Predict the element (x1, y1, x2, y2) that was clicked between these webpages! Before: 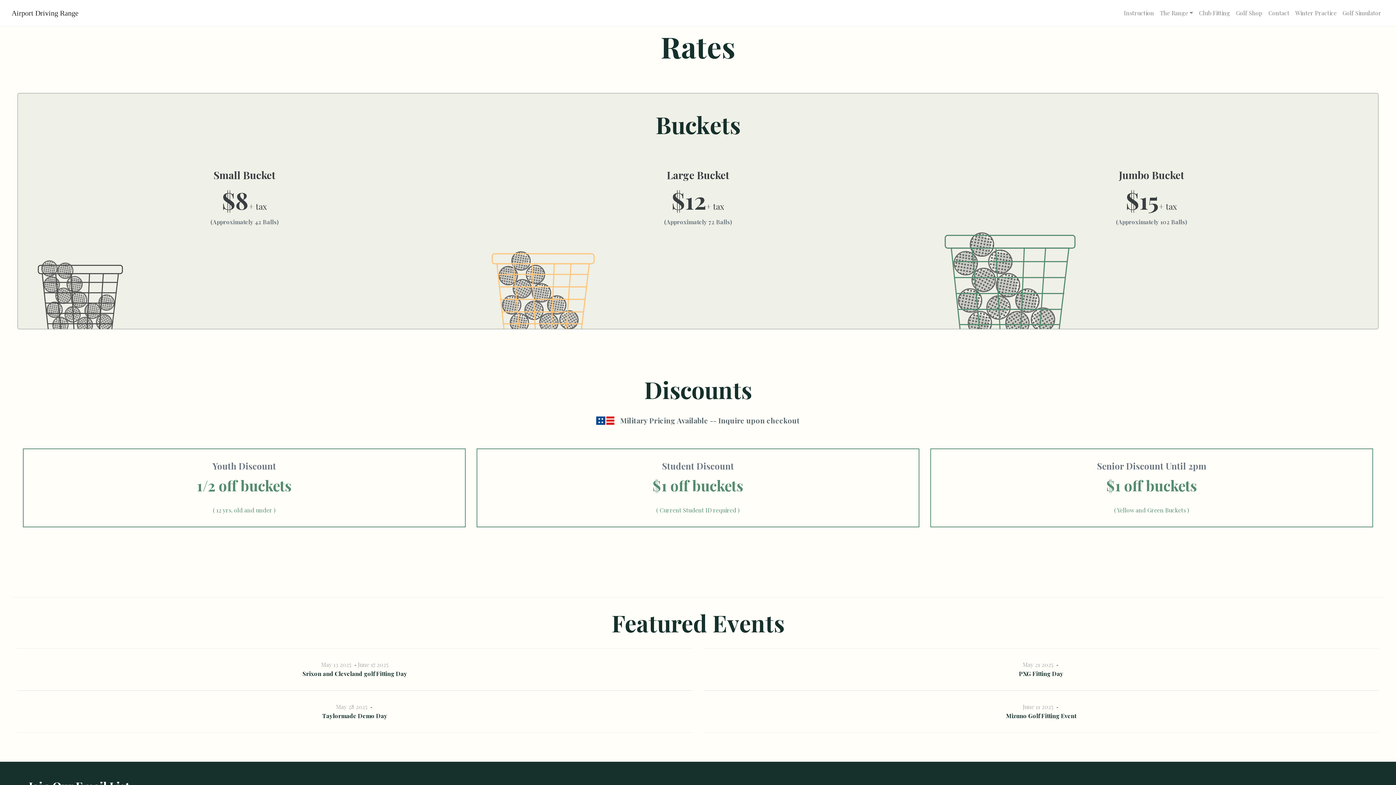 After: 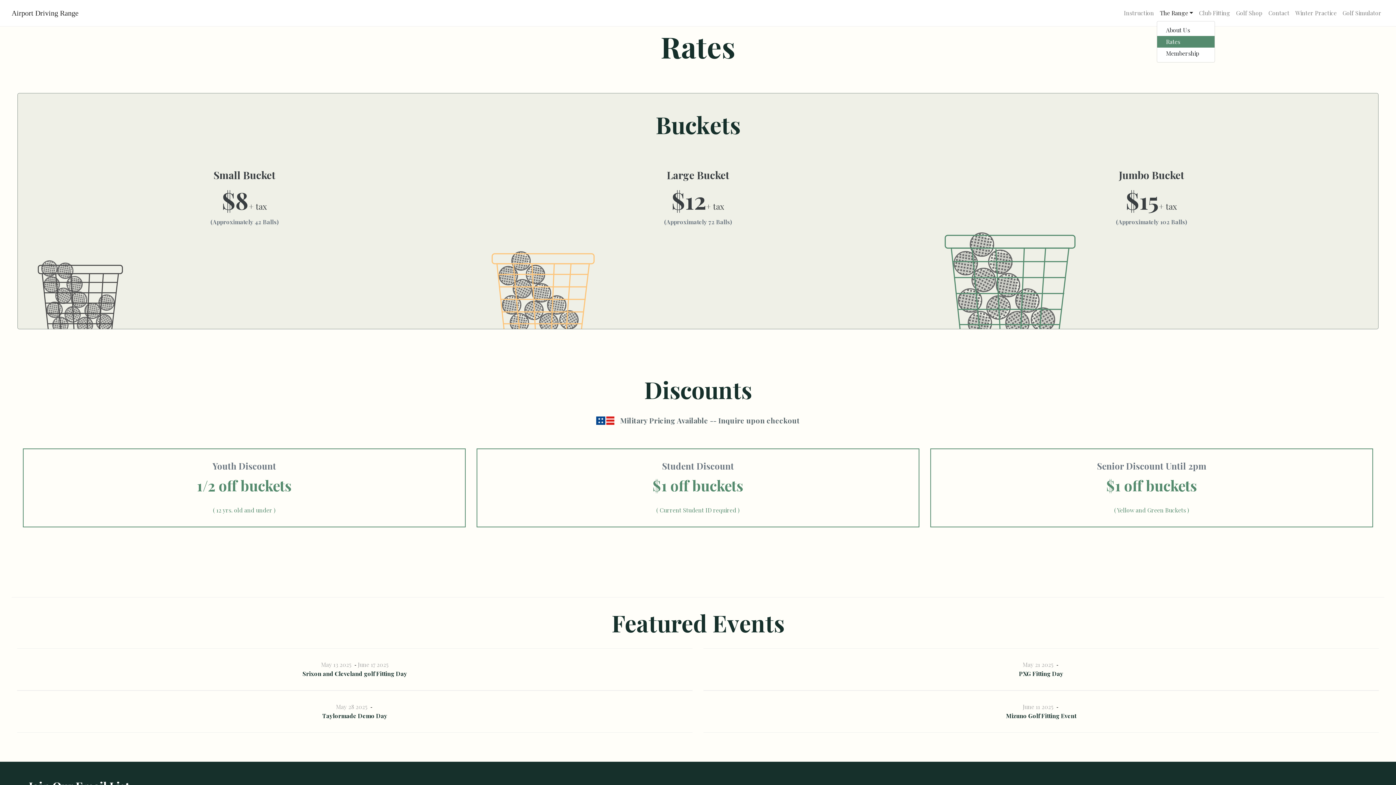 Action: bbox: (1157, 5, 1196, 20) label: The Range